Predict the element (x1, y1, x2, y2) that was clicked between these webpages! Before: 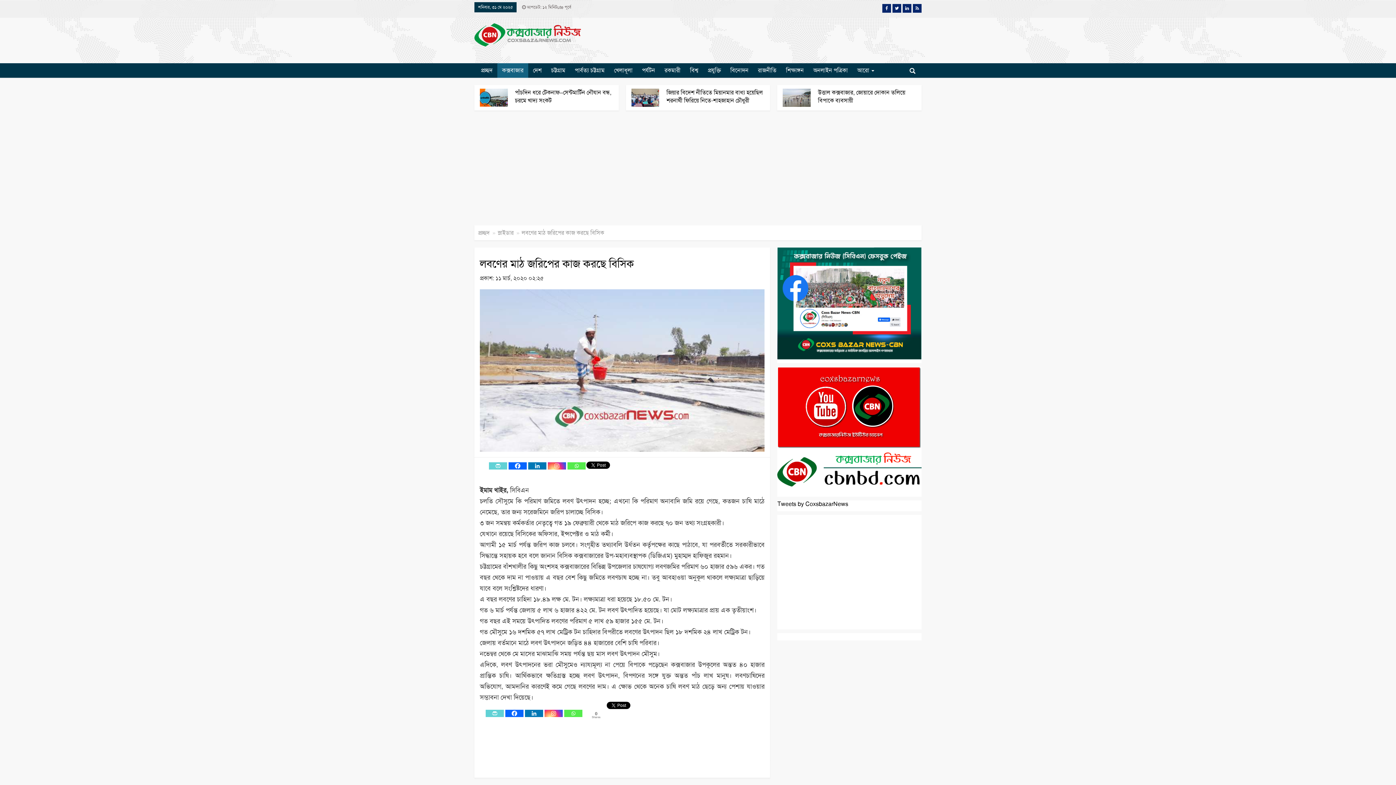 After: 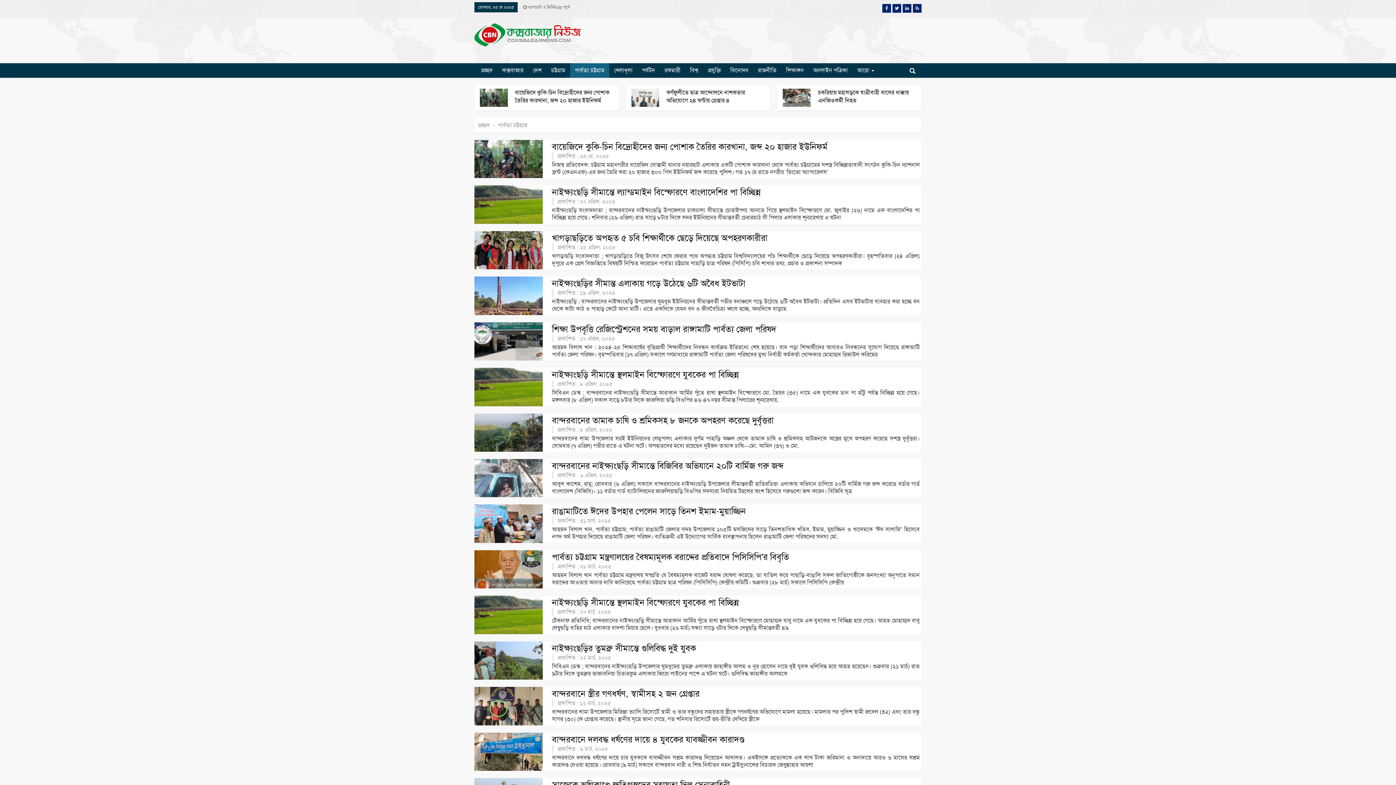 Action: label: পার্বত্য চট্টগ্রাম bbox: (570, 63, 609, 77)